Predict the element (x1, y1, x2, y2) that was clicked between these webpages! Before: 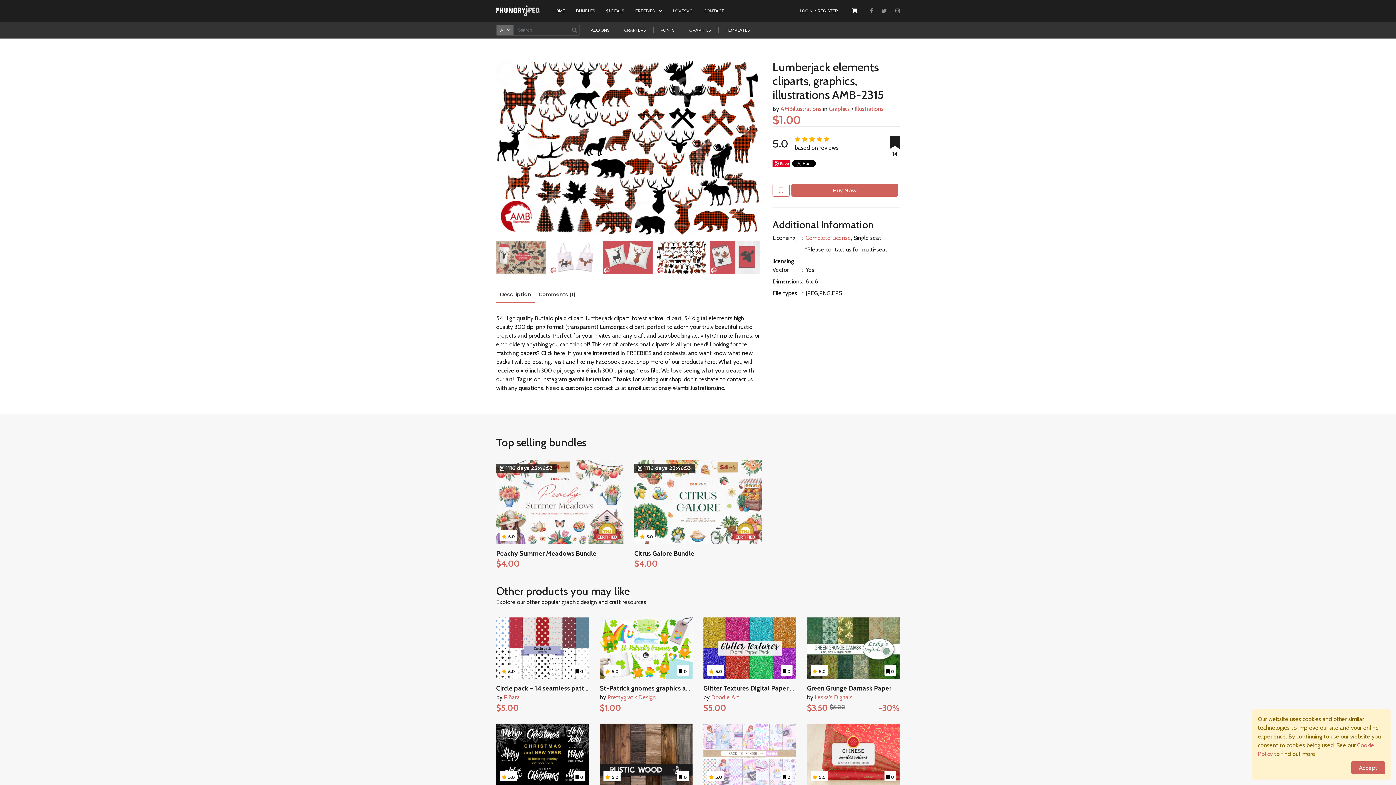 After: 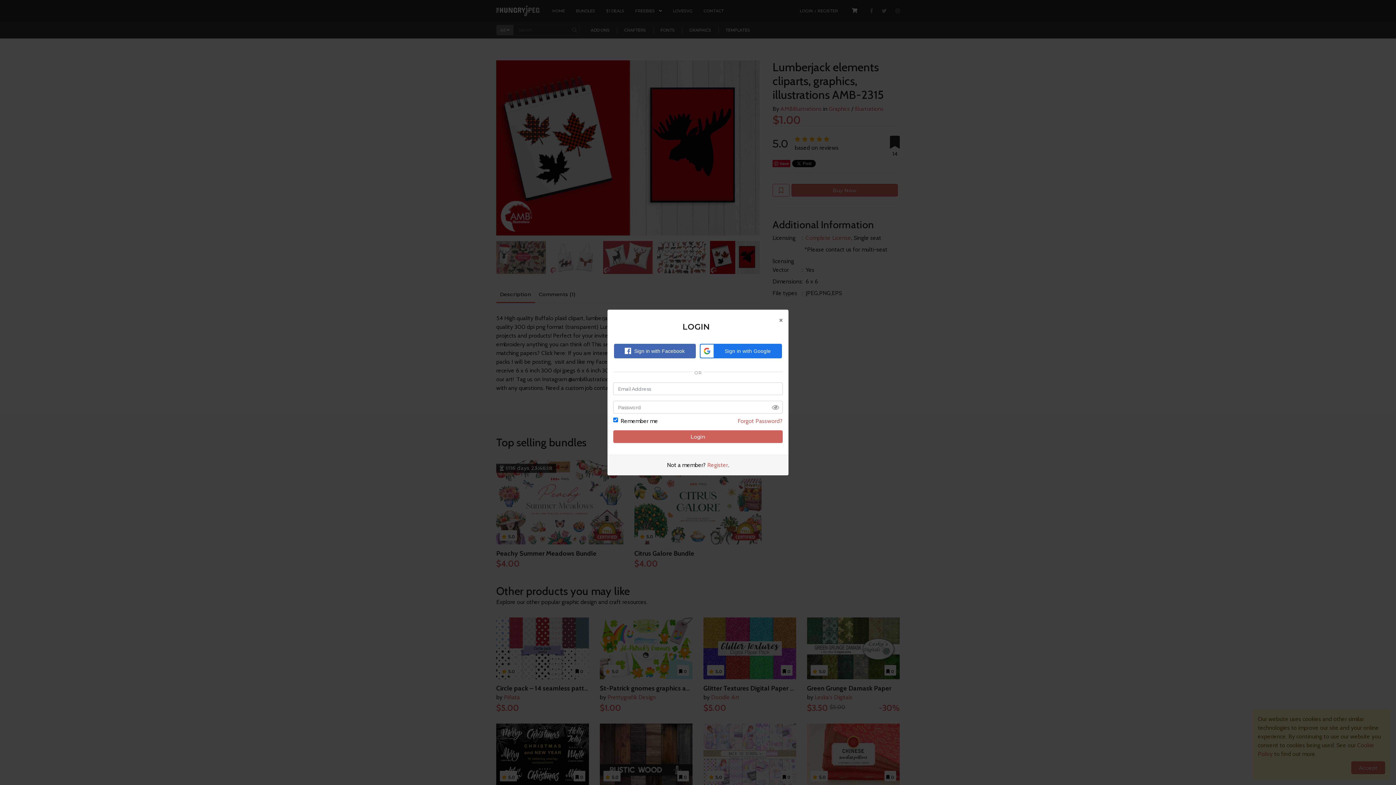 Action: bbox: (772, 184, 789, 196)